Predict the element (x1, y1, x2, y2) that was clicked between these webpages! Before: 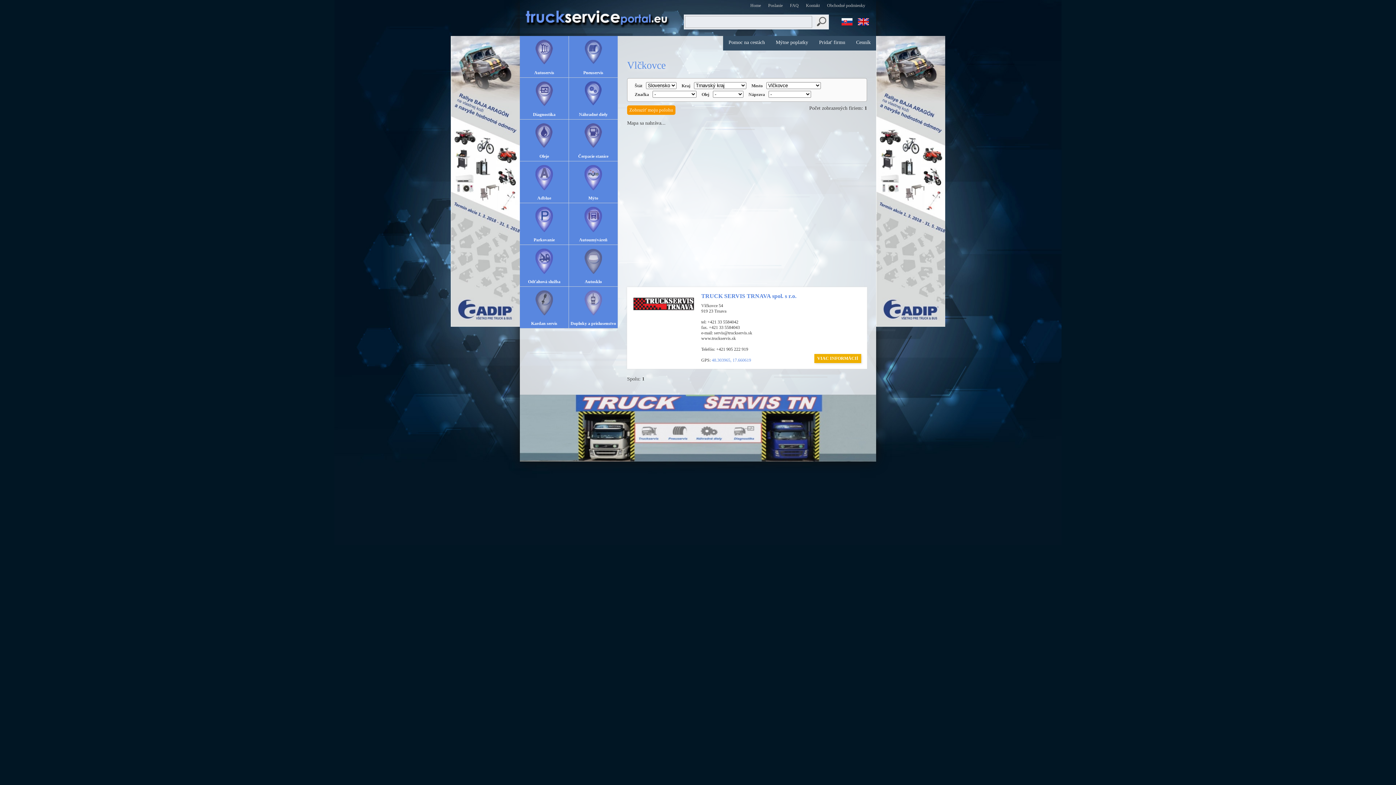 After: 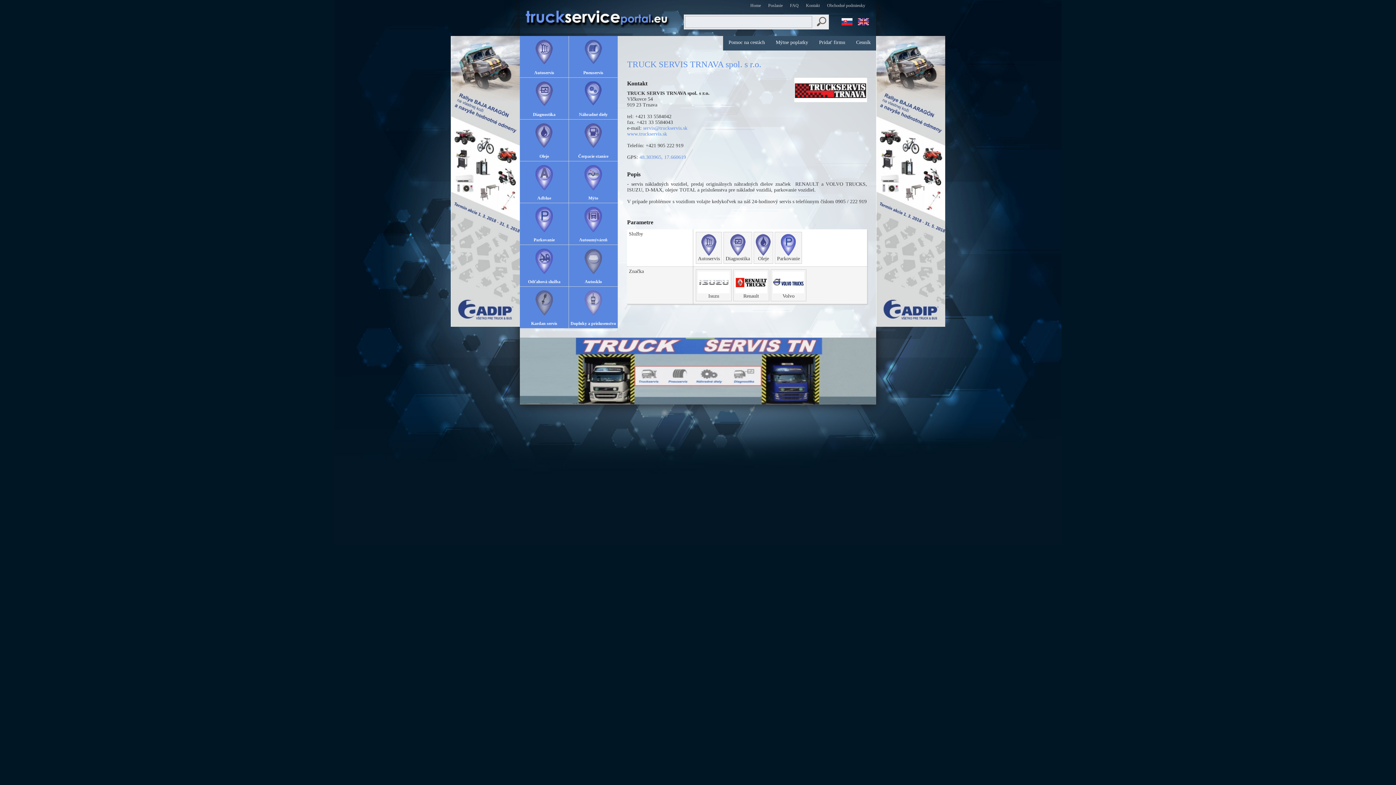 Action: label: VIAC INFORMÁCIÍ bbox: (814, 354, 861, 363)